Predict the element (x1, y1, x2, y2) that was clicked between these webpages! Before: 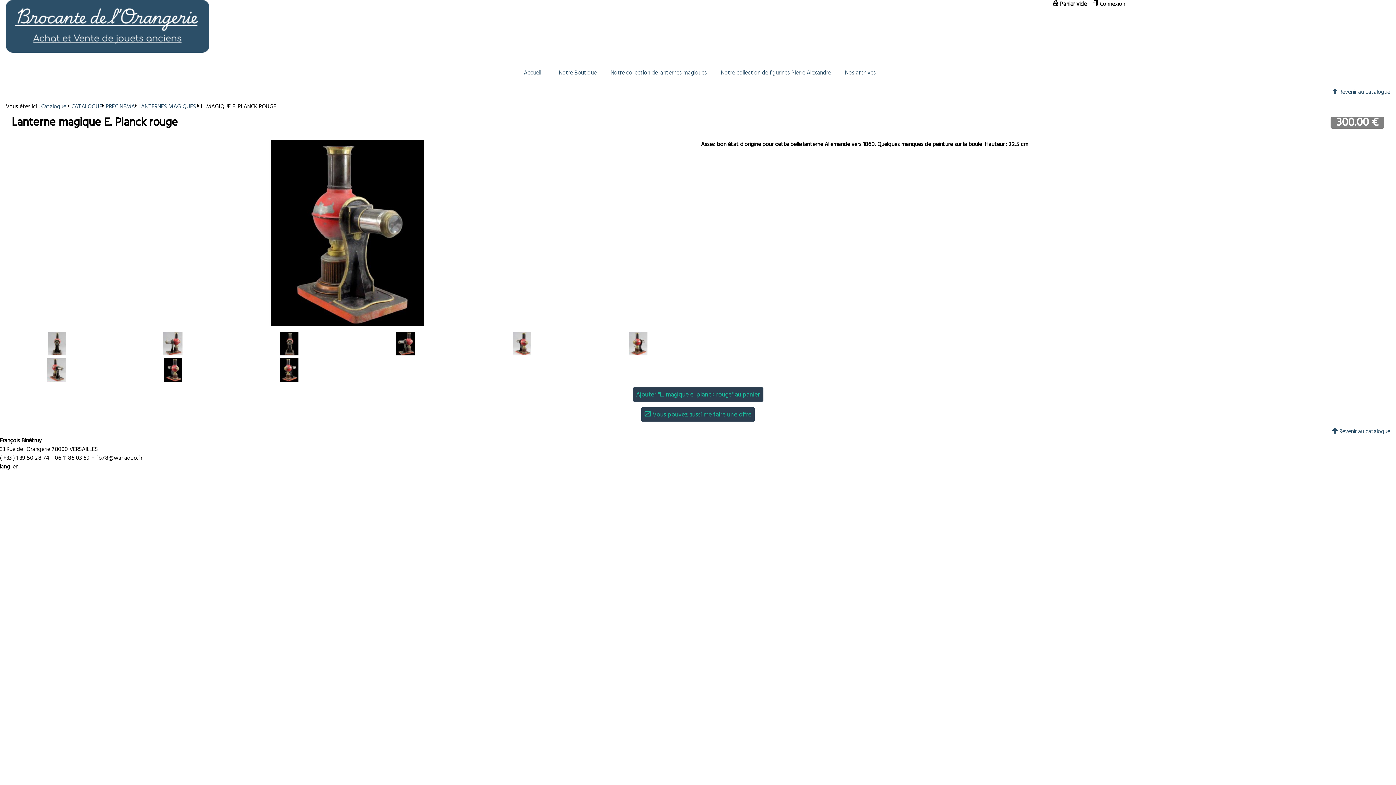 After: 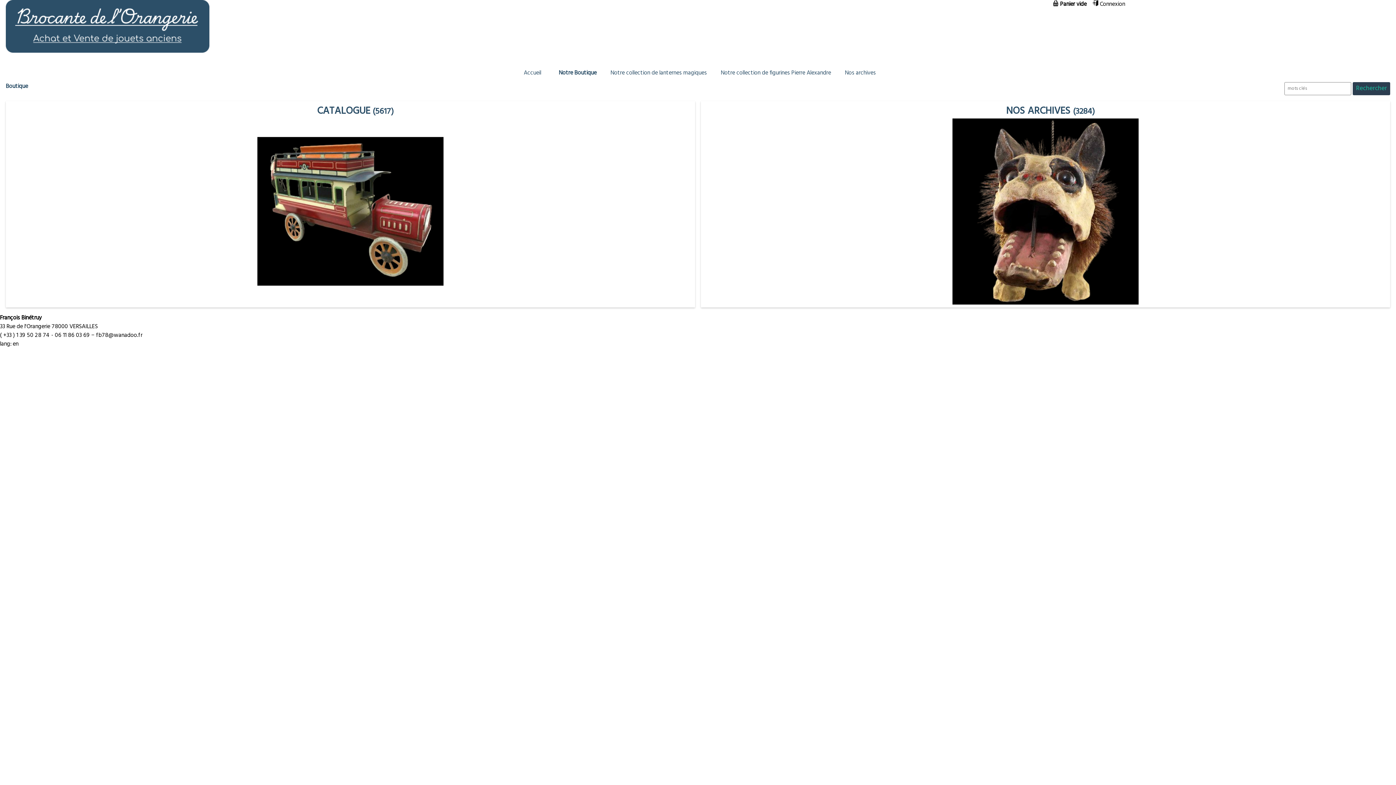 Action: bbox: (1332, 427, 1390, 436) label:  Revenir au catalogue